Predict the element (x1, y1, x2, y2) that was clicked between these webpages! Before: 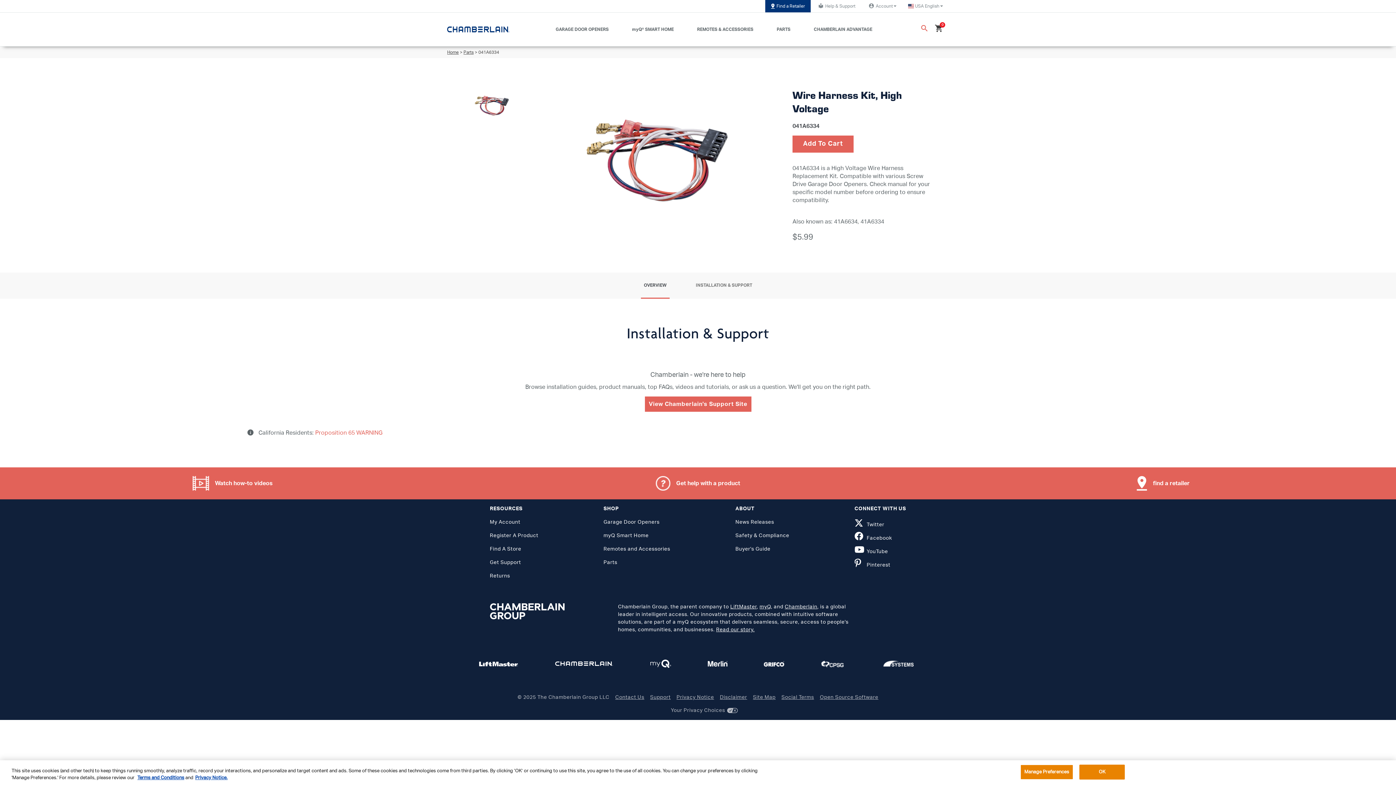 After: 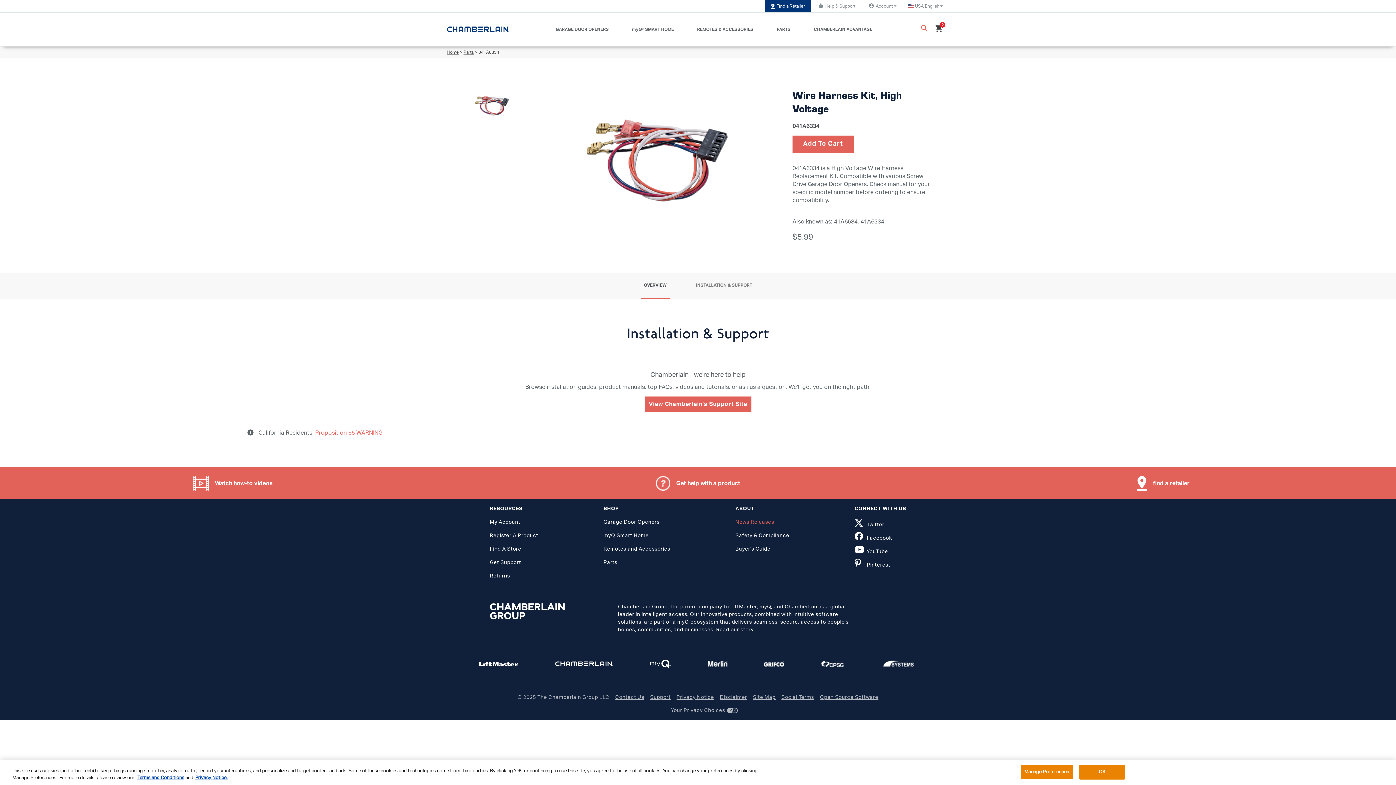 Action: label: News Releases bbox: (735, 520, 774, 525)